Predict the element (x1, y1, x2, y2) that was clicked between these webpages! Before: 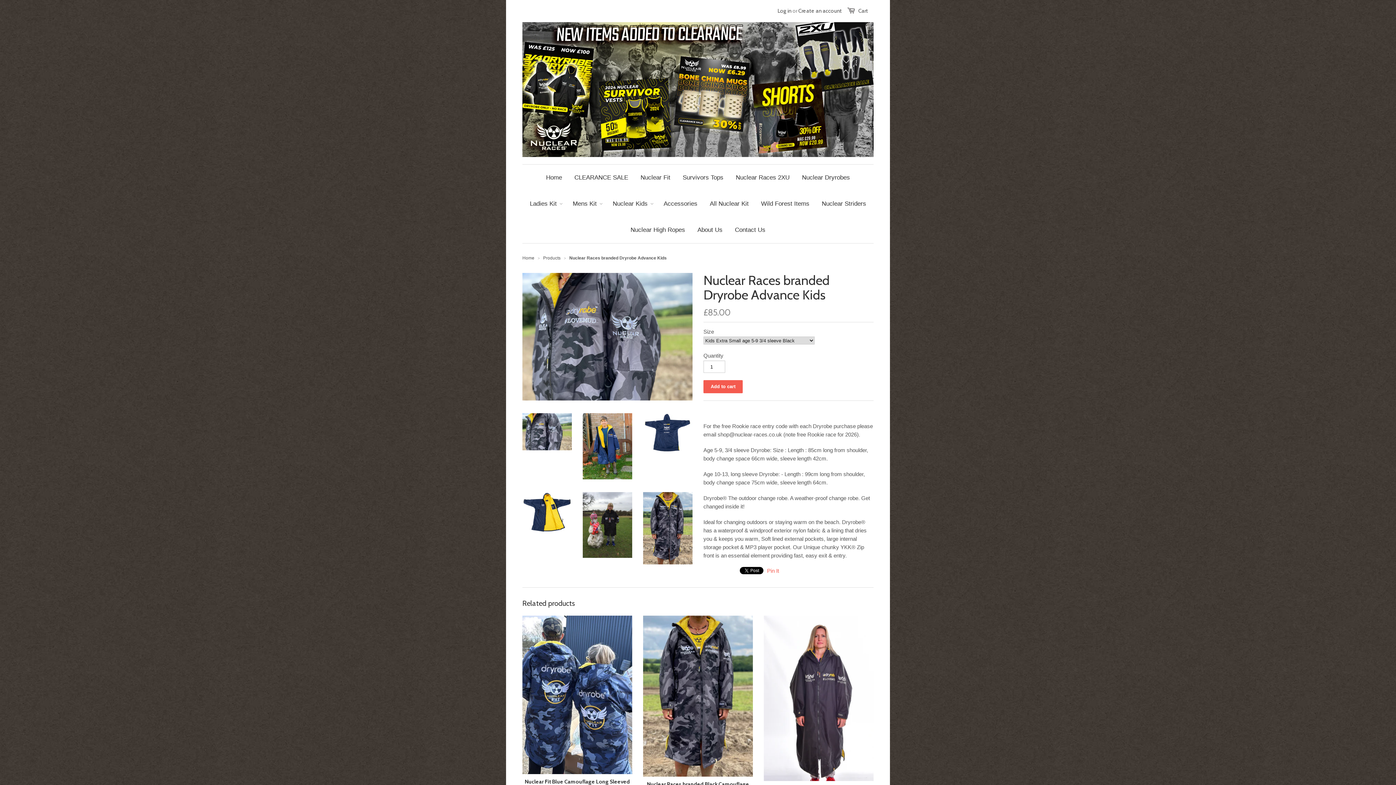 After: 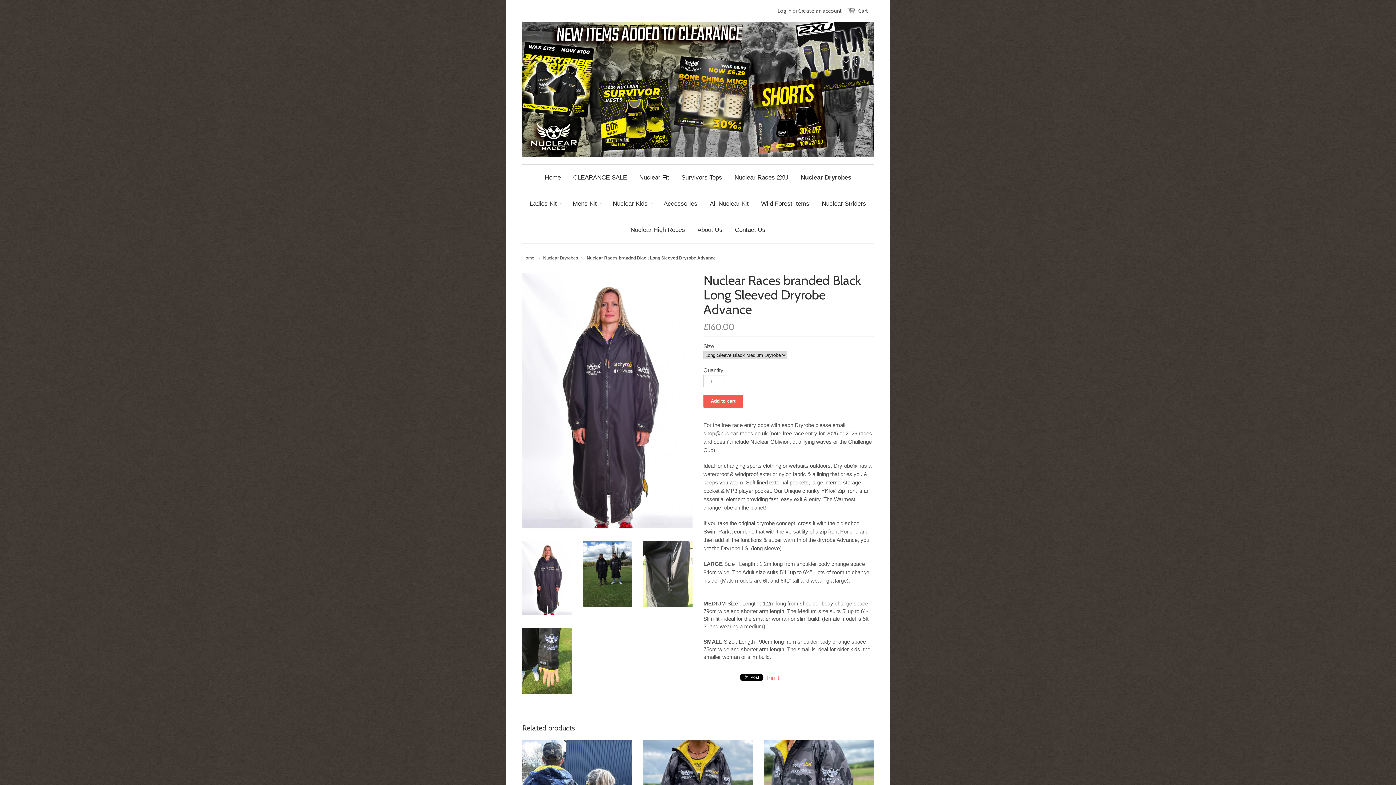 Action: bbox: (764, 616, 873, 781)